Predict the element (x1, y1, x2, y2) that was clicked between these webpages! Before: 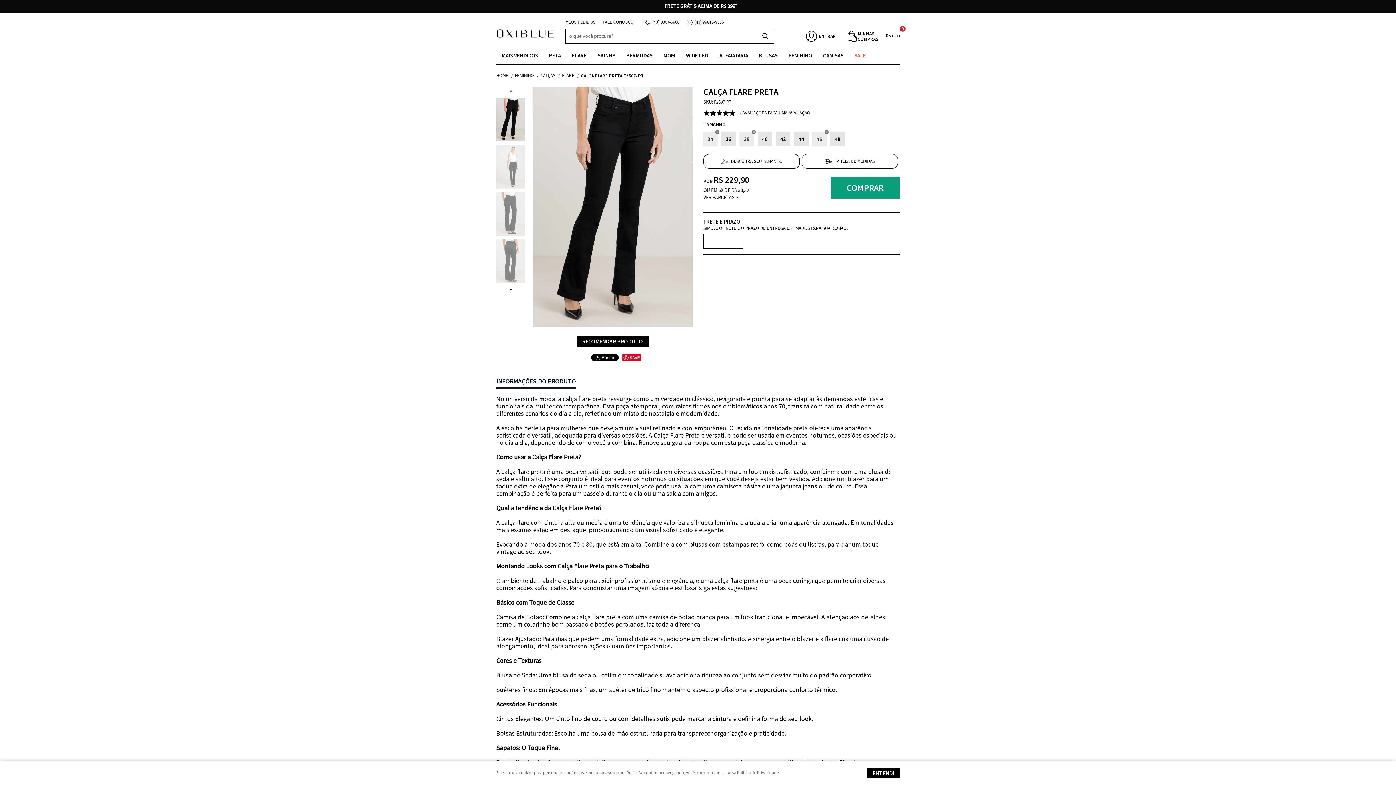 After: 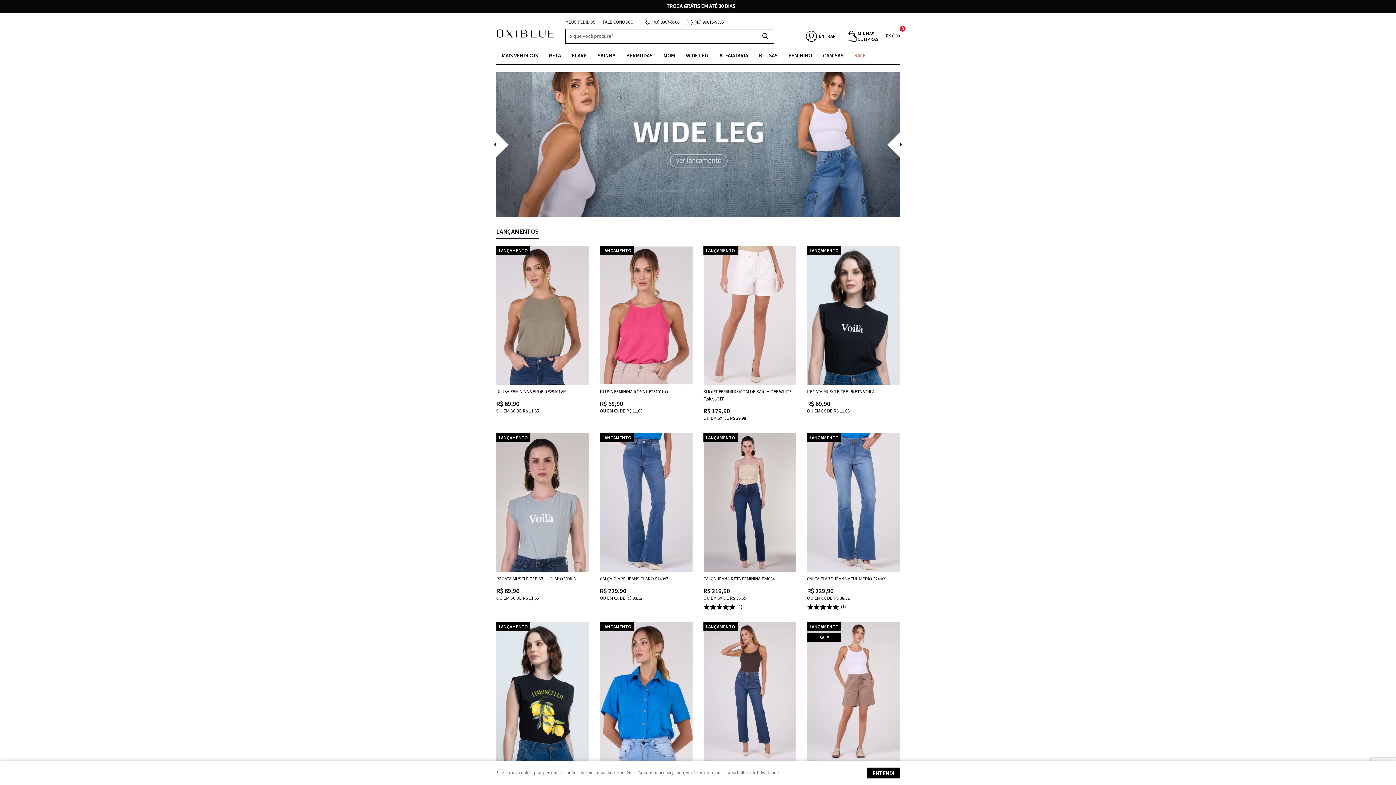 Action: bbox: (496, 72, 508, 79) label: HOME